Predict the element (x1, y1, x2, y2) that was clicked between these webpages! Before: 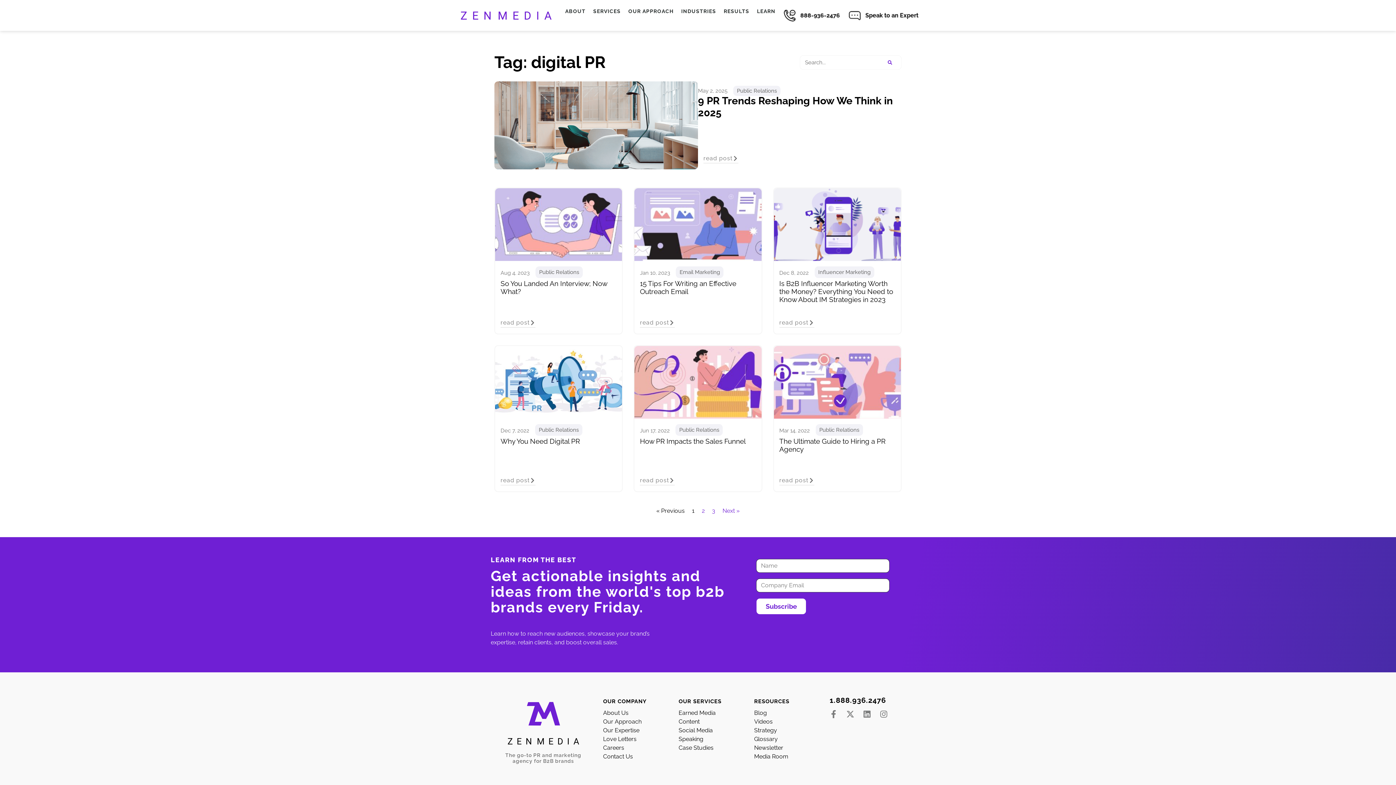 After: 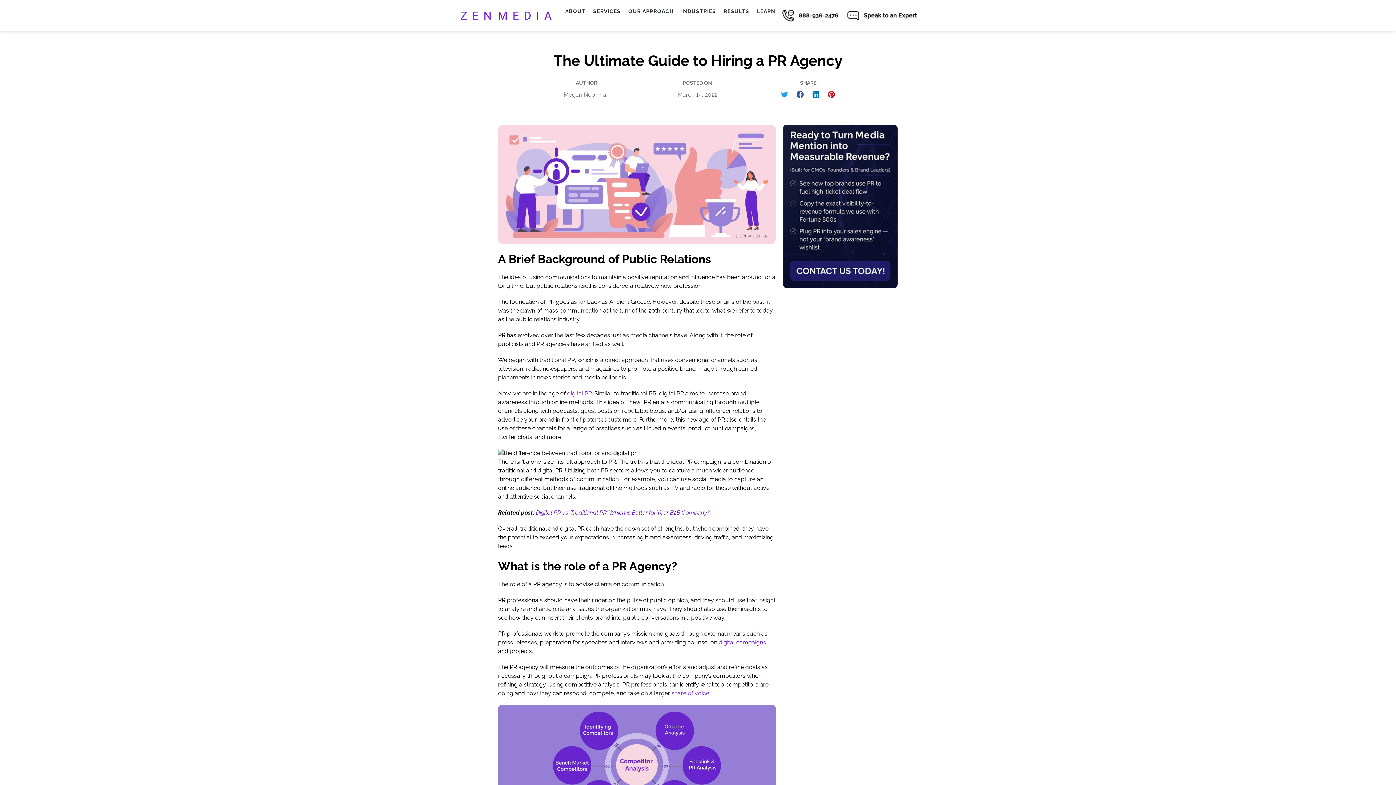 Action: label: read post bbox: (779, 477, 814, 485)